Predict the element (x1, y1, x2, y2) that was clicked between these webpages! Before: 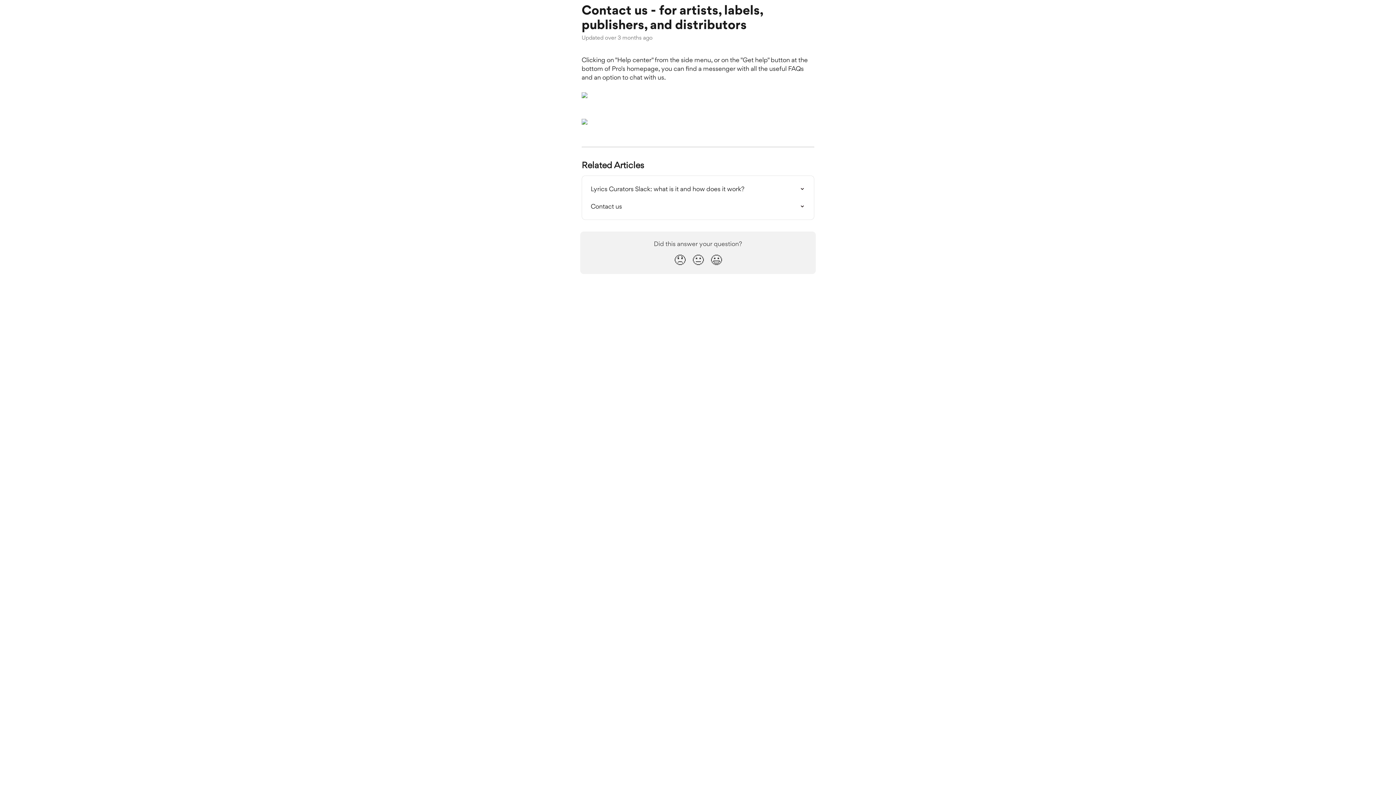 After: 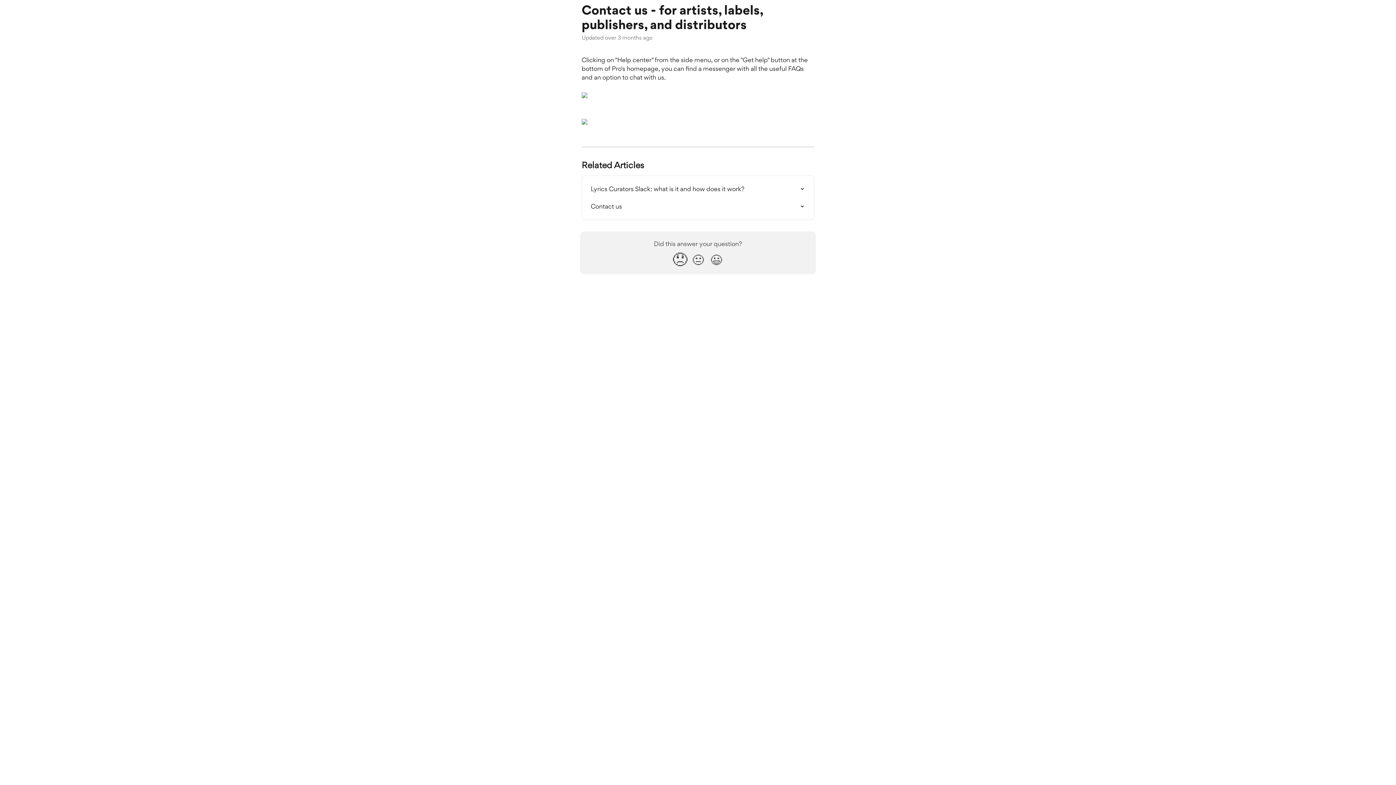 Action: bbox: (670, 249, 689, 269) label: Disappointed Reaction